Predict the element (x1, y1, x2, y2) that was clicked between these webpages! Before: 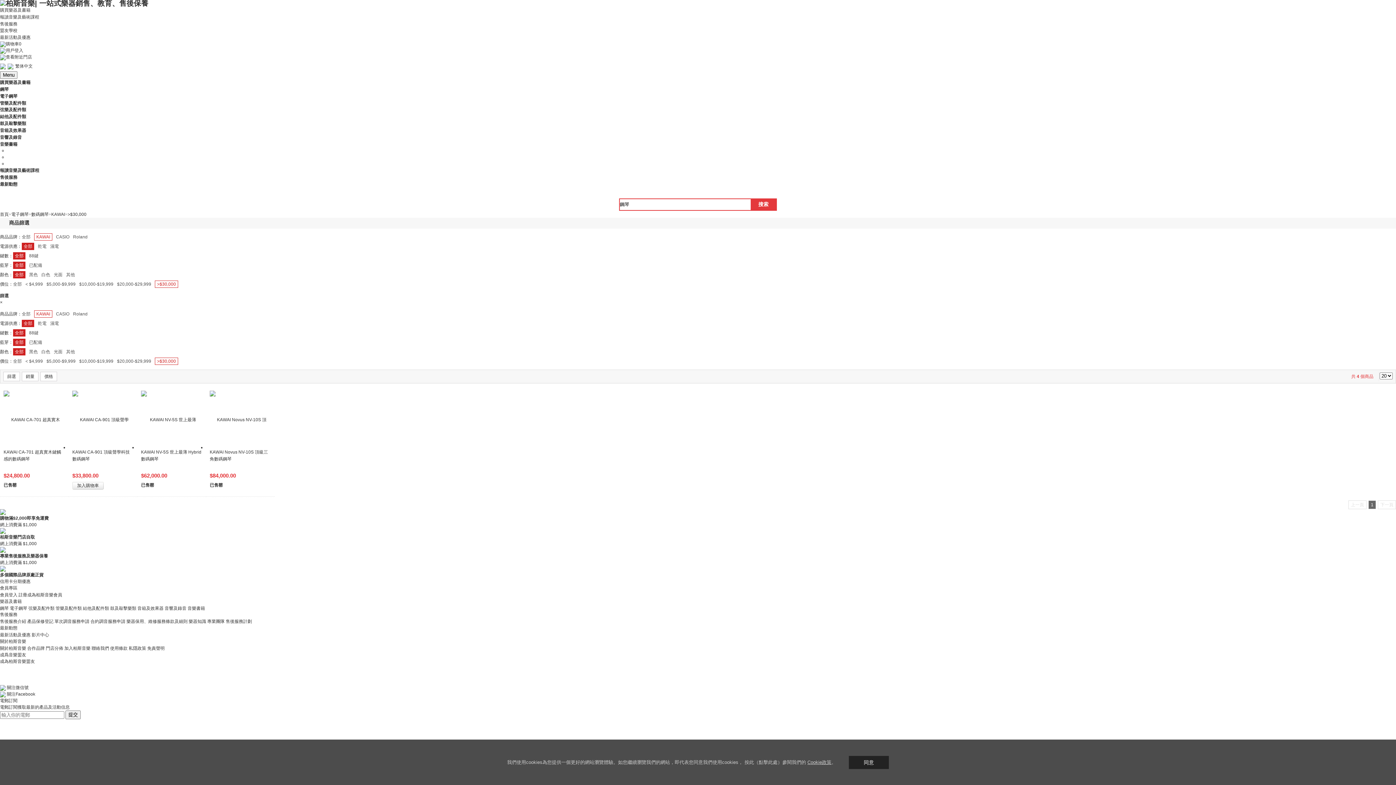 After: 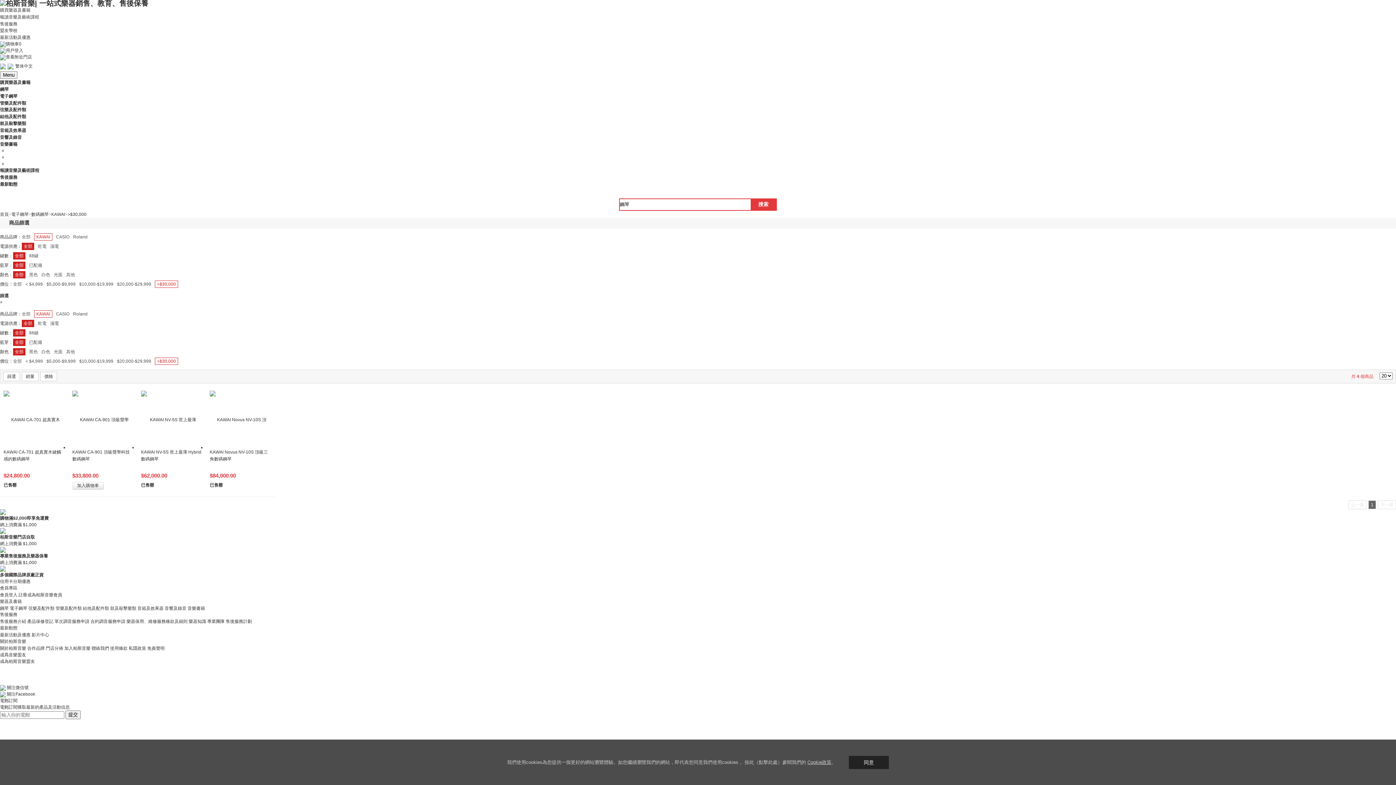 Action: bbox: (21, 242, 34, 250) label: 全部